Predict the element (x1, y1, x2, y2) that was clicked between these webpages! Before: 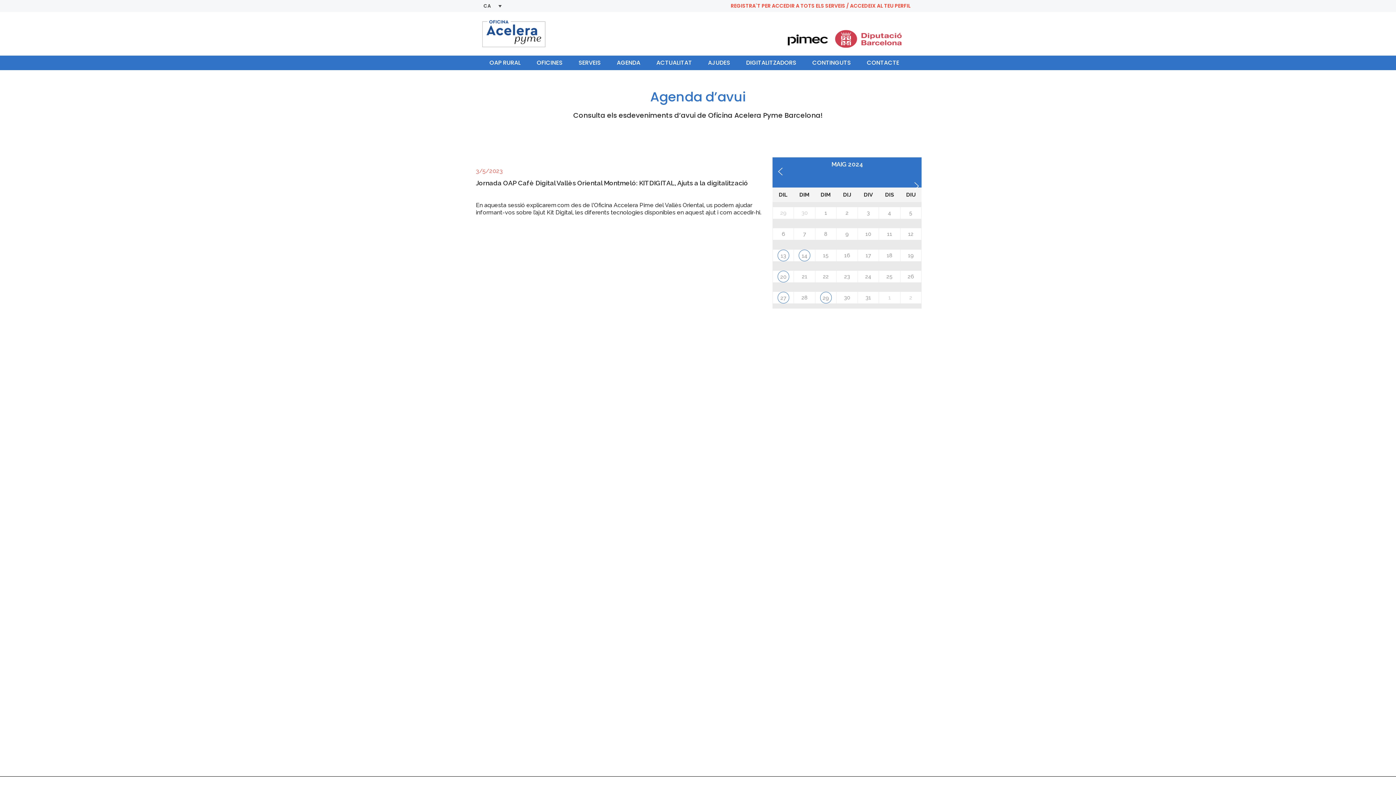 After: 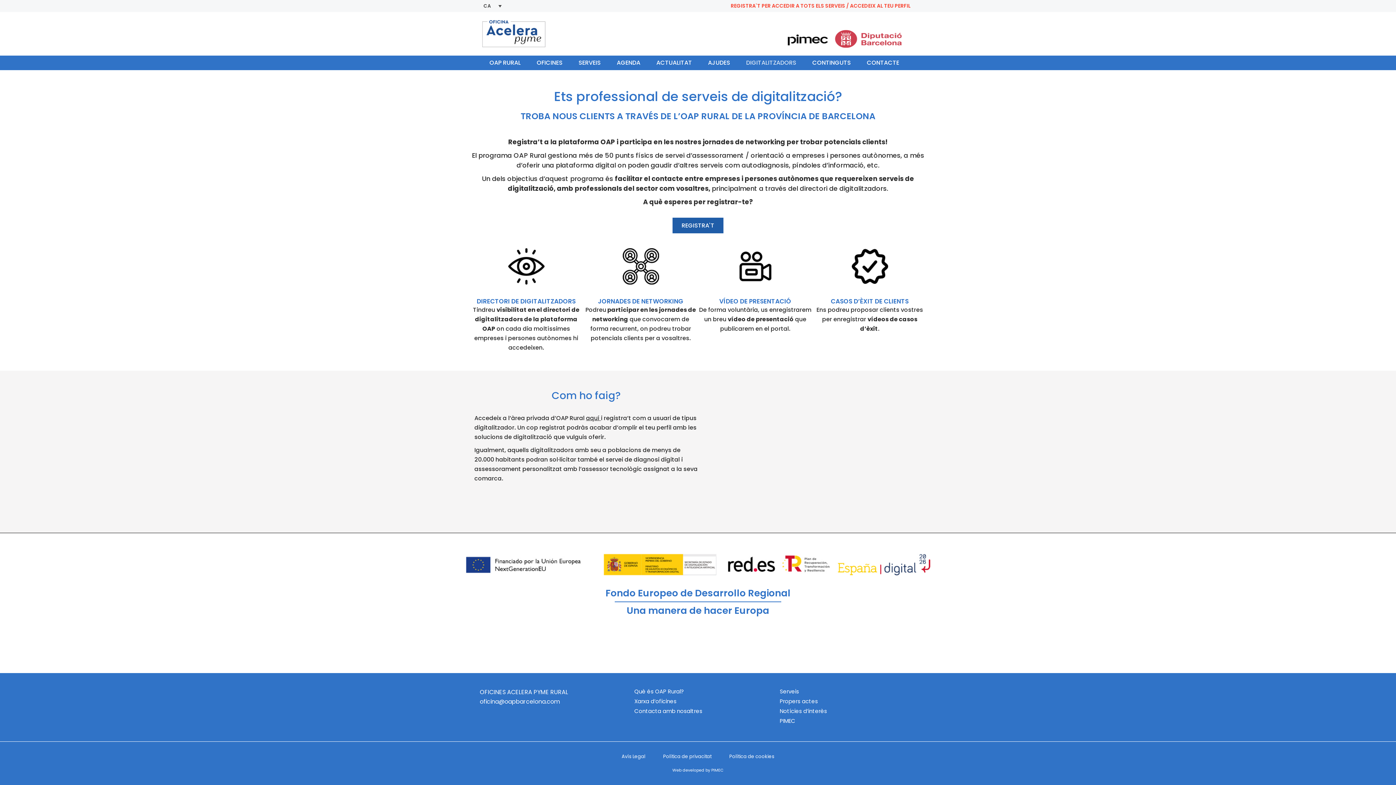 Action: label: DIGITALITZADORS bbox: (739, 55, 803, 70)